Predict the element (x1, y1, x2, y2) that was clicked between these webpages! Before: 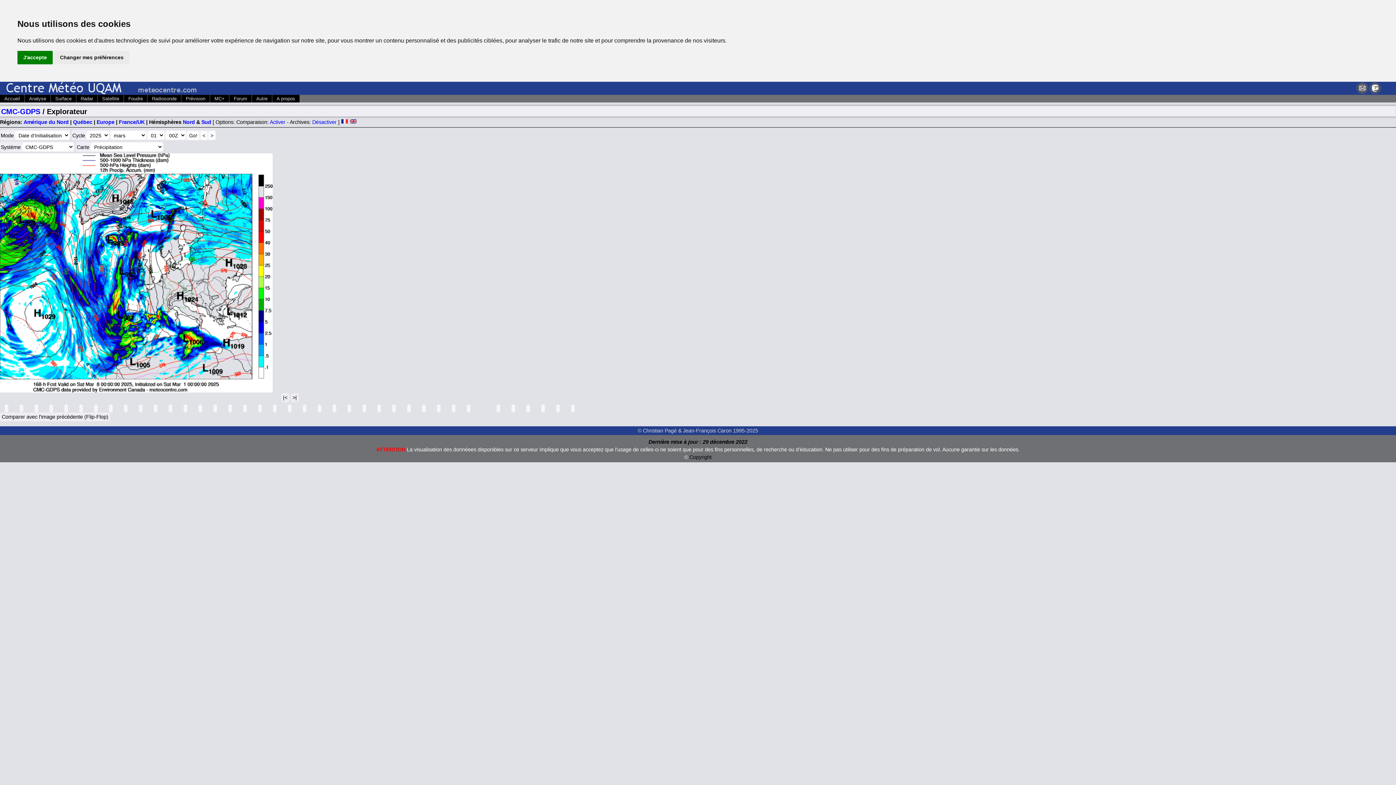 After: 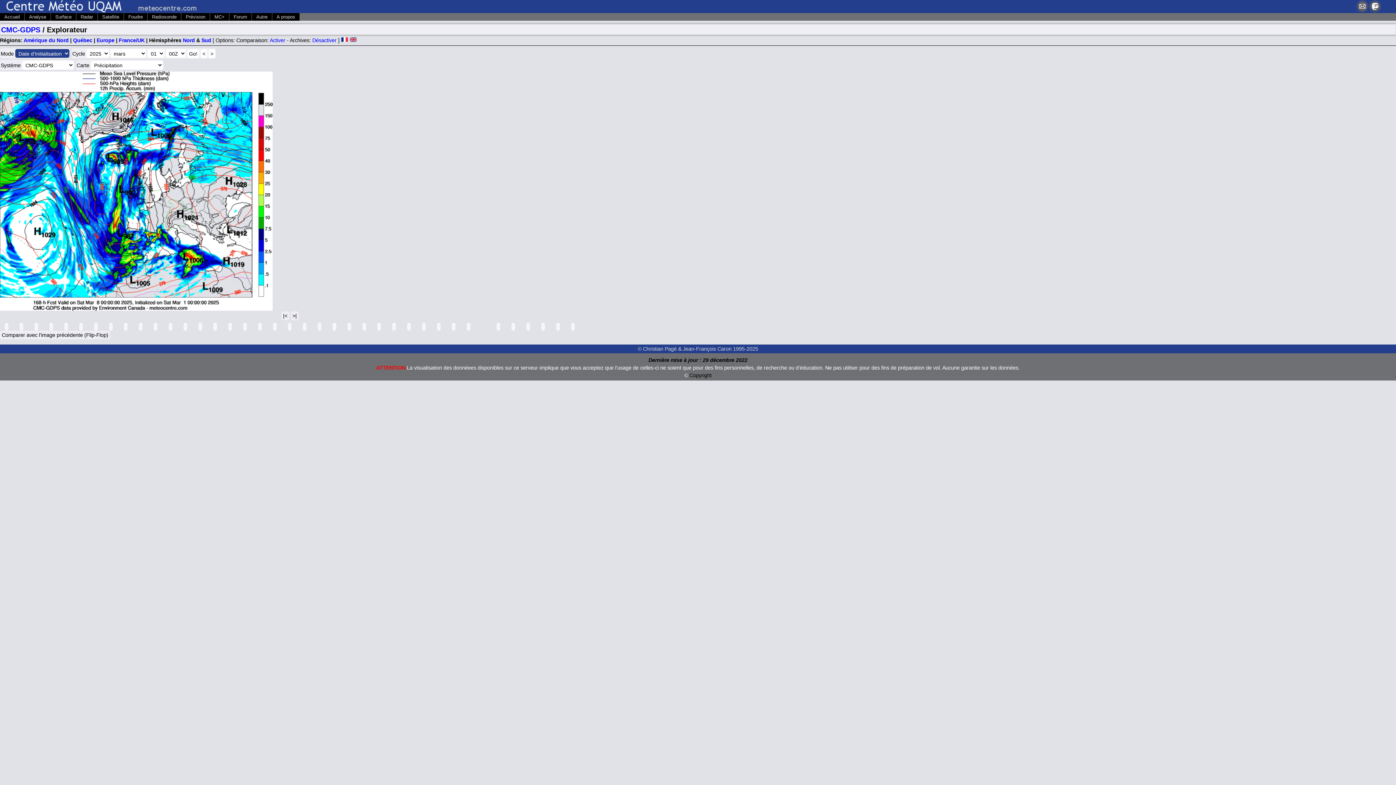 Action: bbox: (17, 50, 52, 64) label: J'accepte